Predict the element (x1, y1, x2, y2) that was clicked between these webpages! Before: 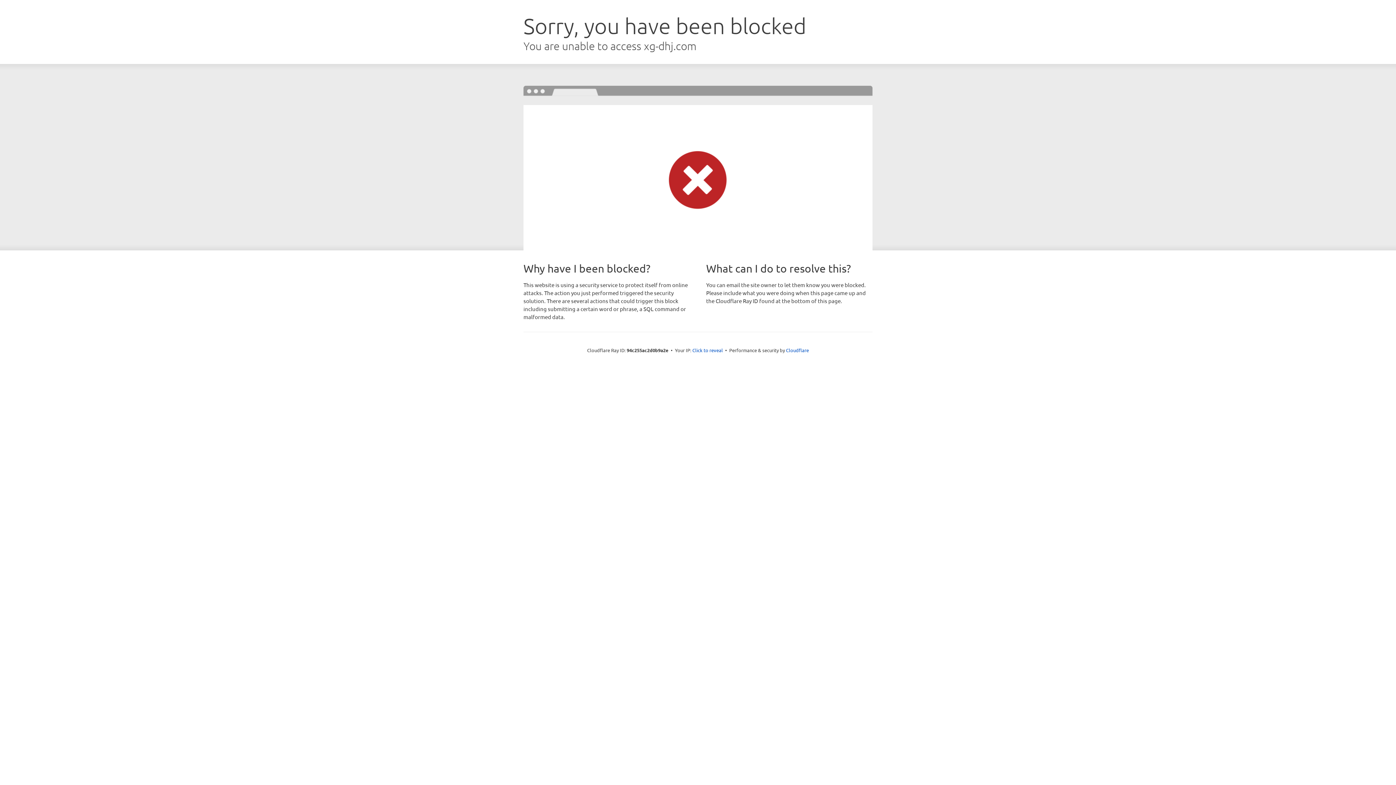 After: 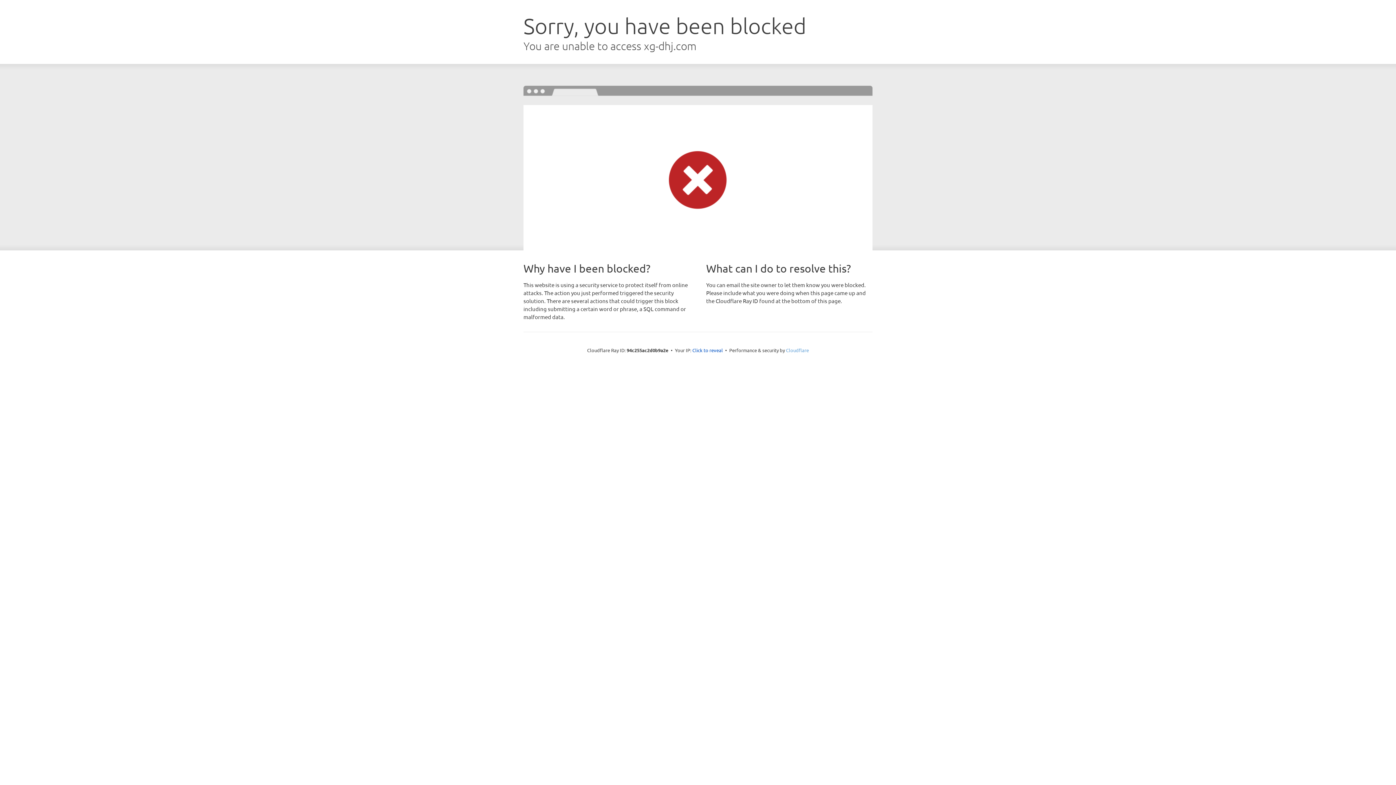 Action: bbox: (786, 347, 809, 353) label: Cloudflare